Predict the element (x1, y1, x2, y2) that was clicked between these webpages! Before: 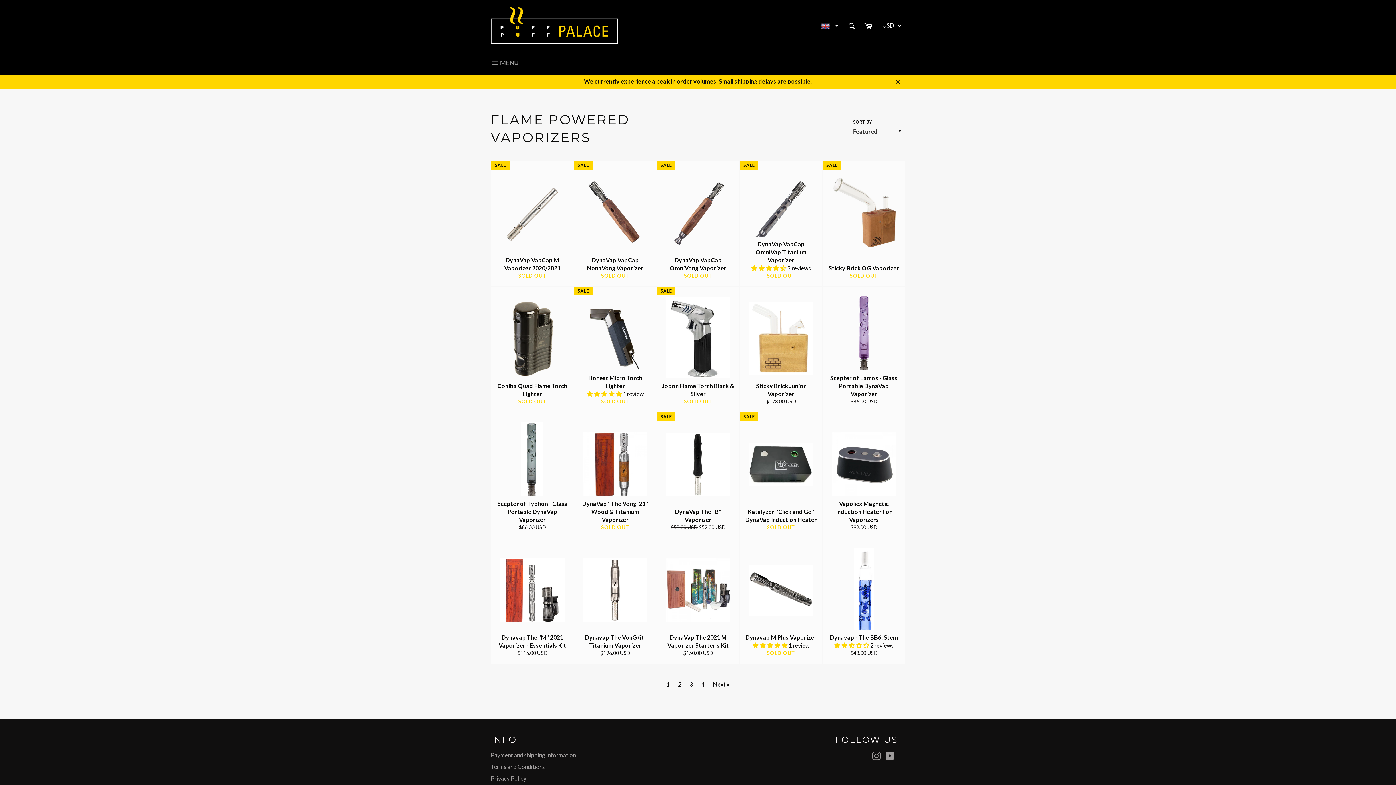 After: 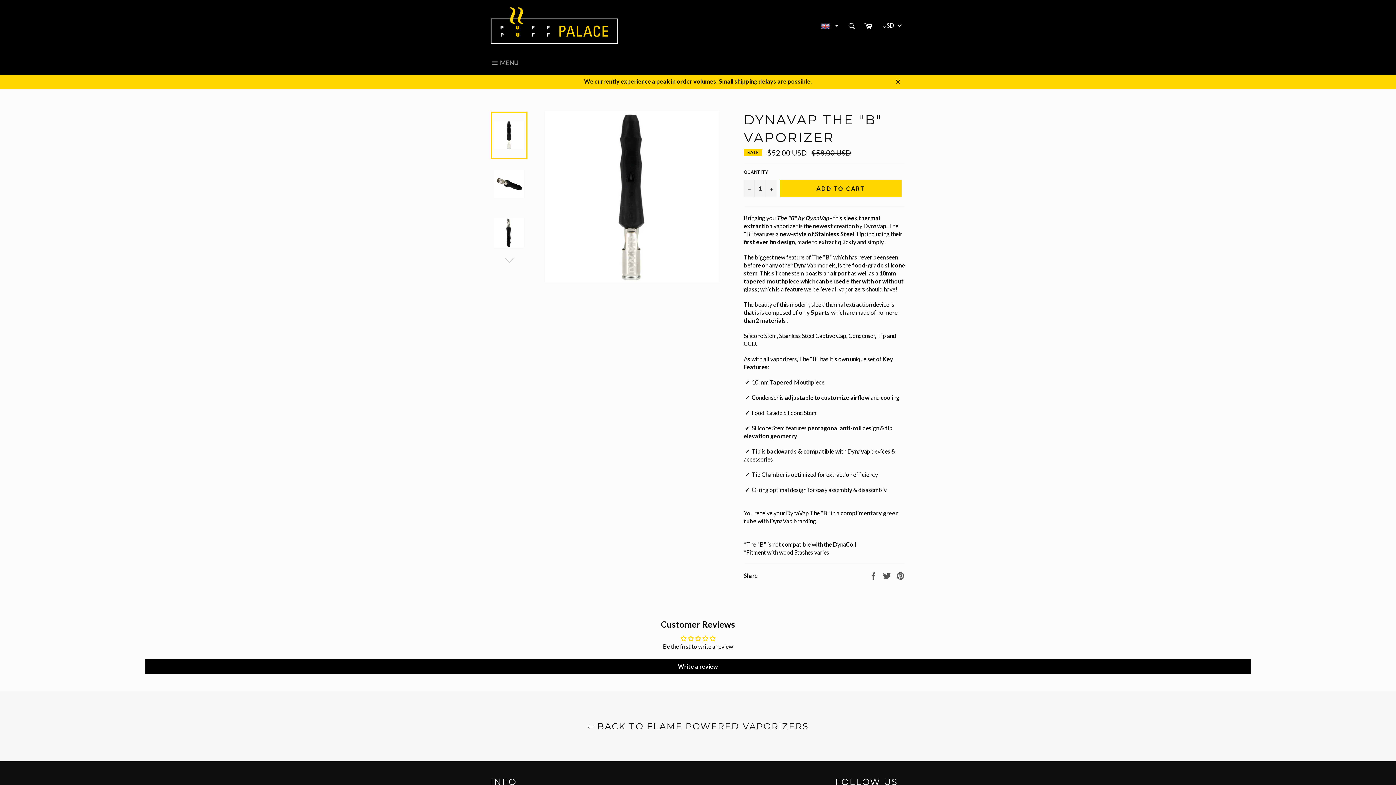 Action: label: DynaVap The "B" Vaporizer
Regular price
$58.00 USD 
Sale price
$52.00 USD
SALE bbox: (656, 412, 739, 538)